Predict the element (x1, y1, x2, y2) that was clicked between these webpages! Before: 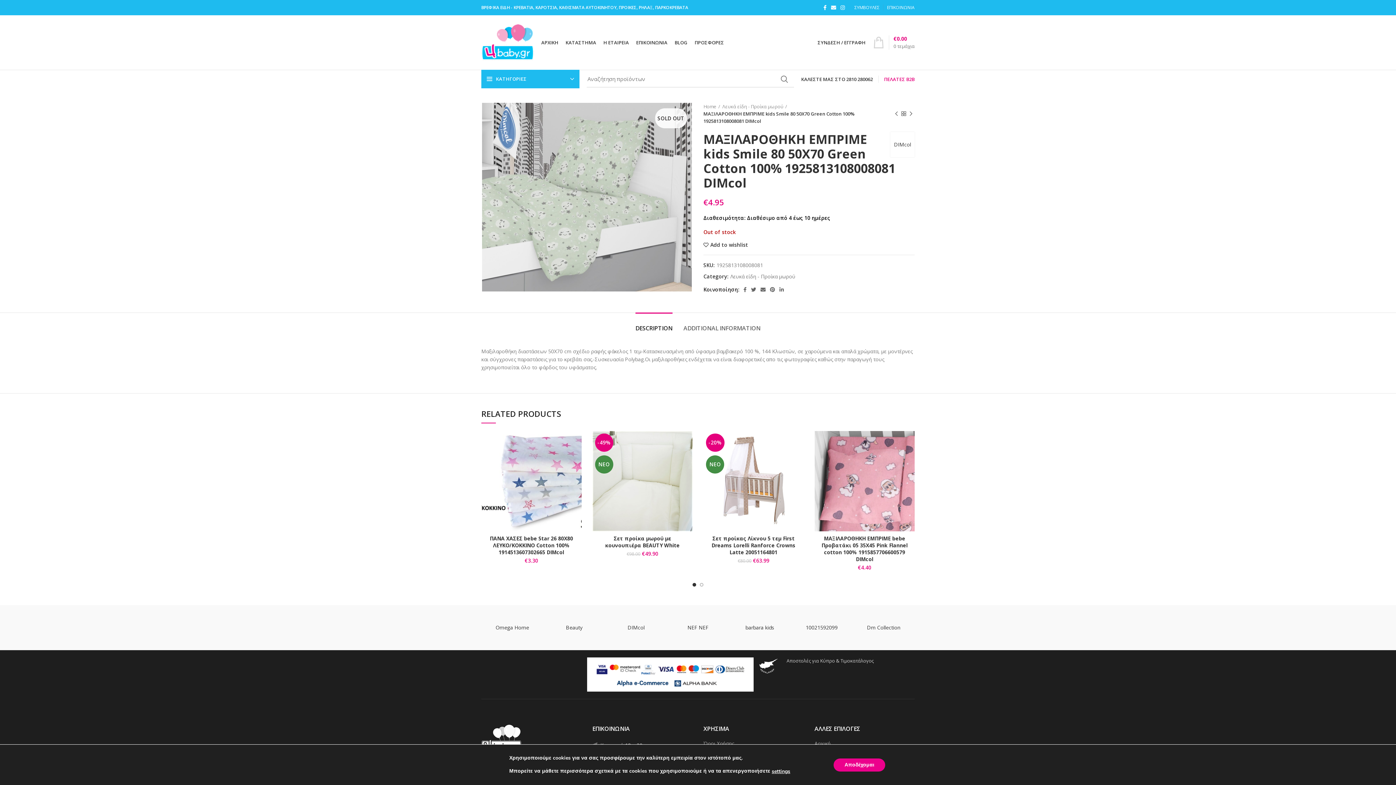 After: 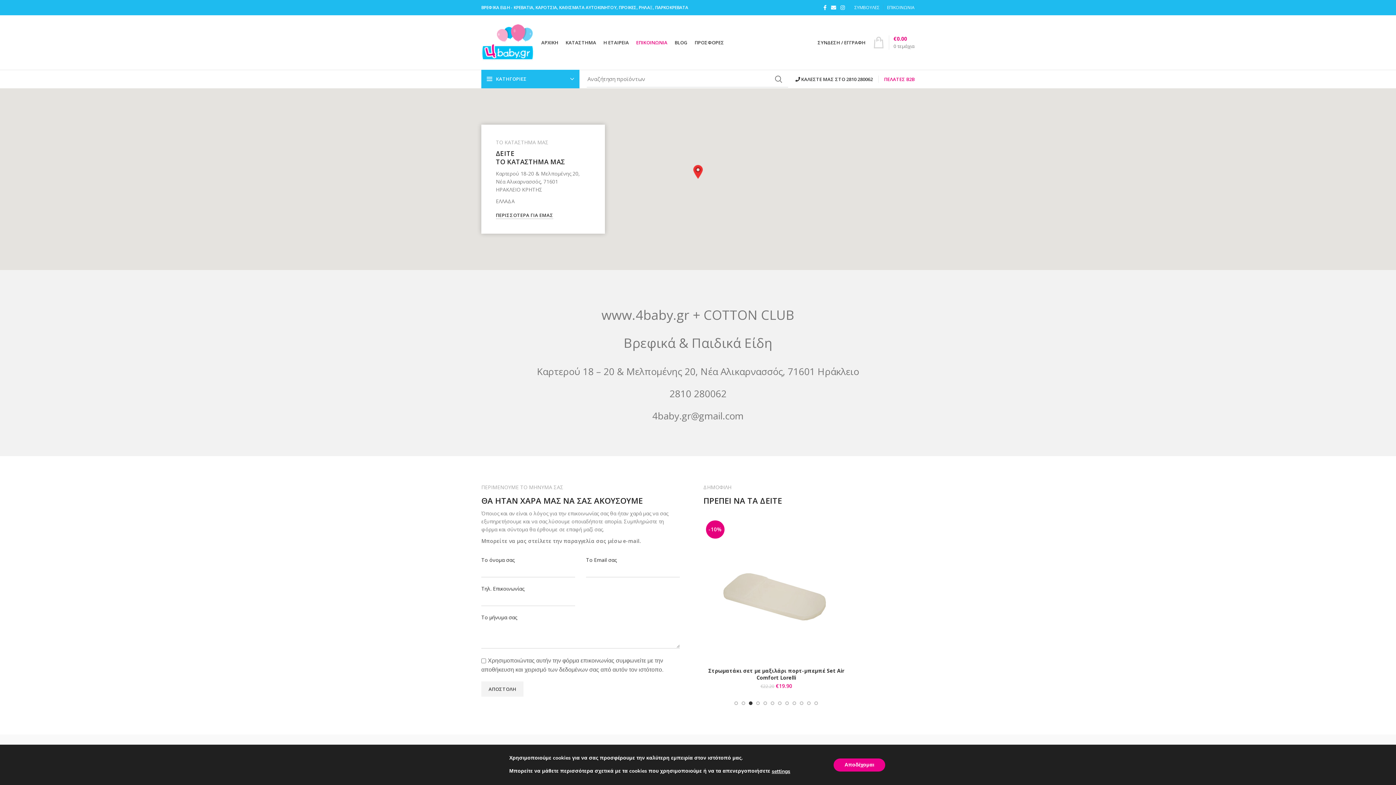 Action: label: ΕΠΙΚΟΙΝΩΝΙΑ bbox: (632, 35, 671, 49)